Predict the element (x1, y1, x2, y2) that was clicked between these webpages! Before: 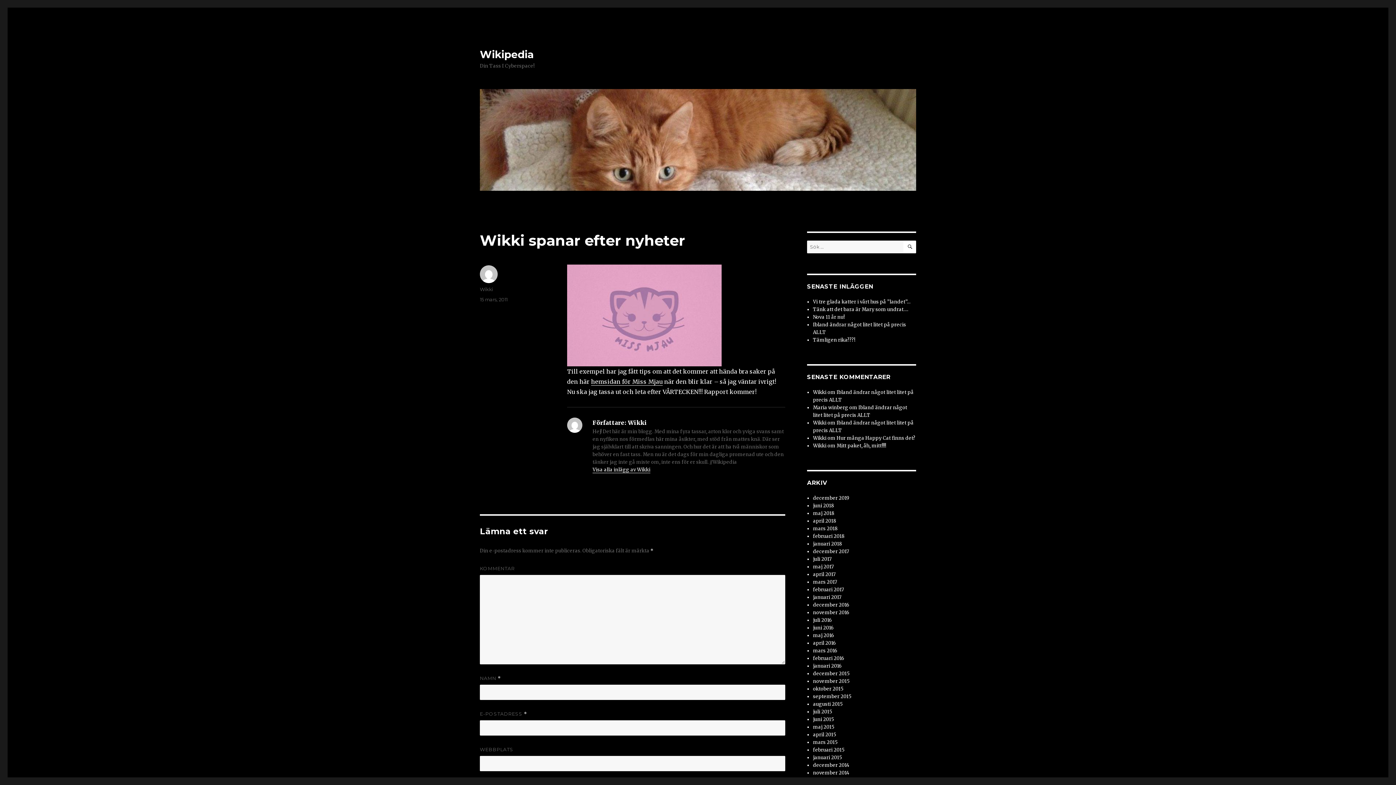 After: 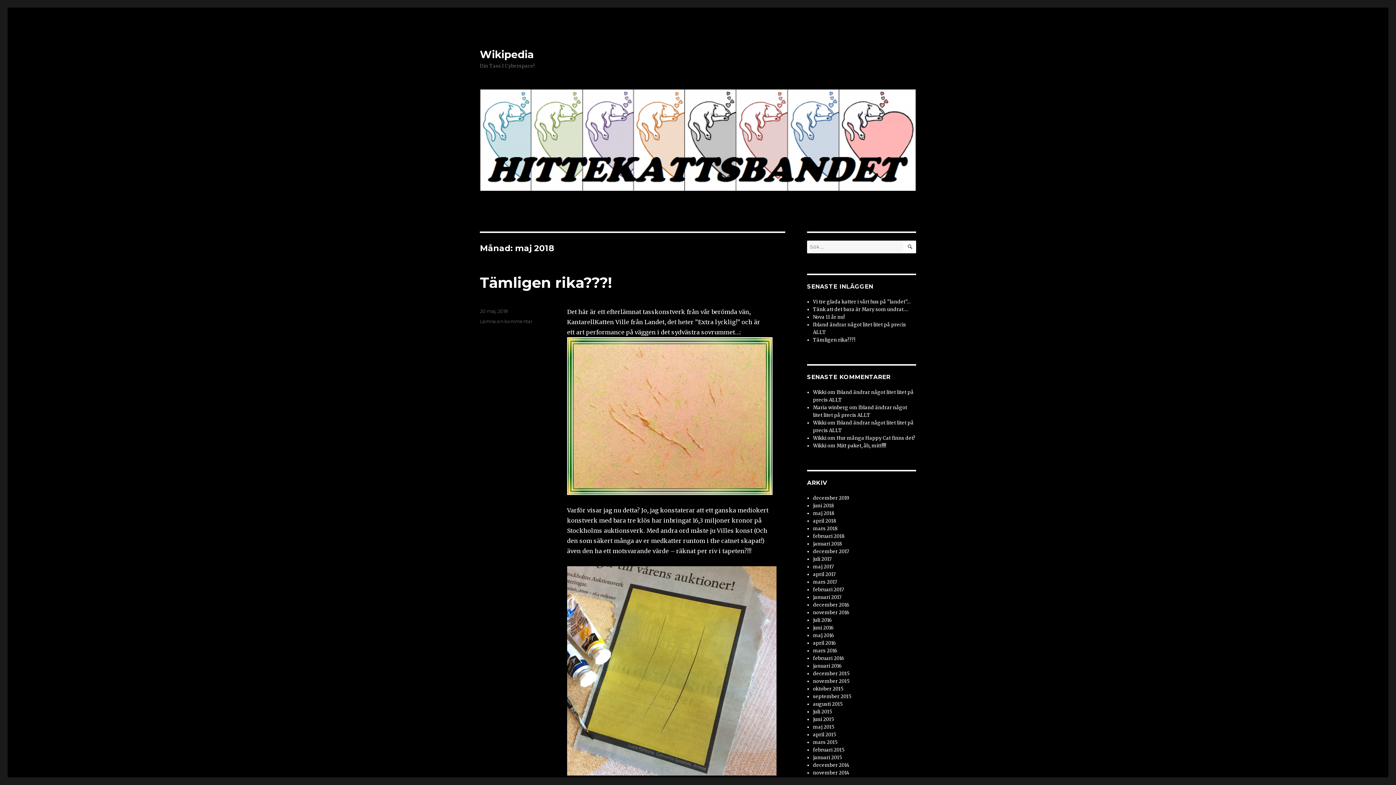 Action: label: maj 2018 bbox: (813, 510, 834, 516)